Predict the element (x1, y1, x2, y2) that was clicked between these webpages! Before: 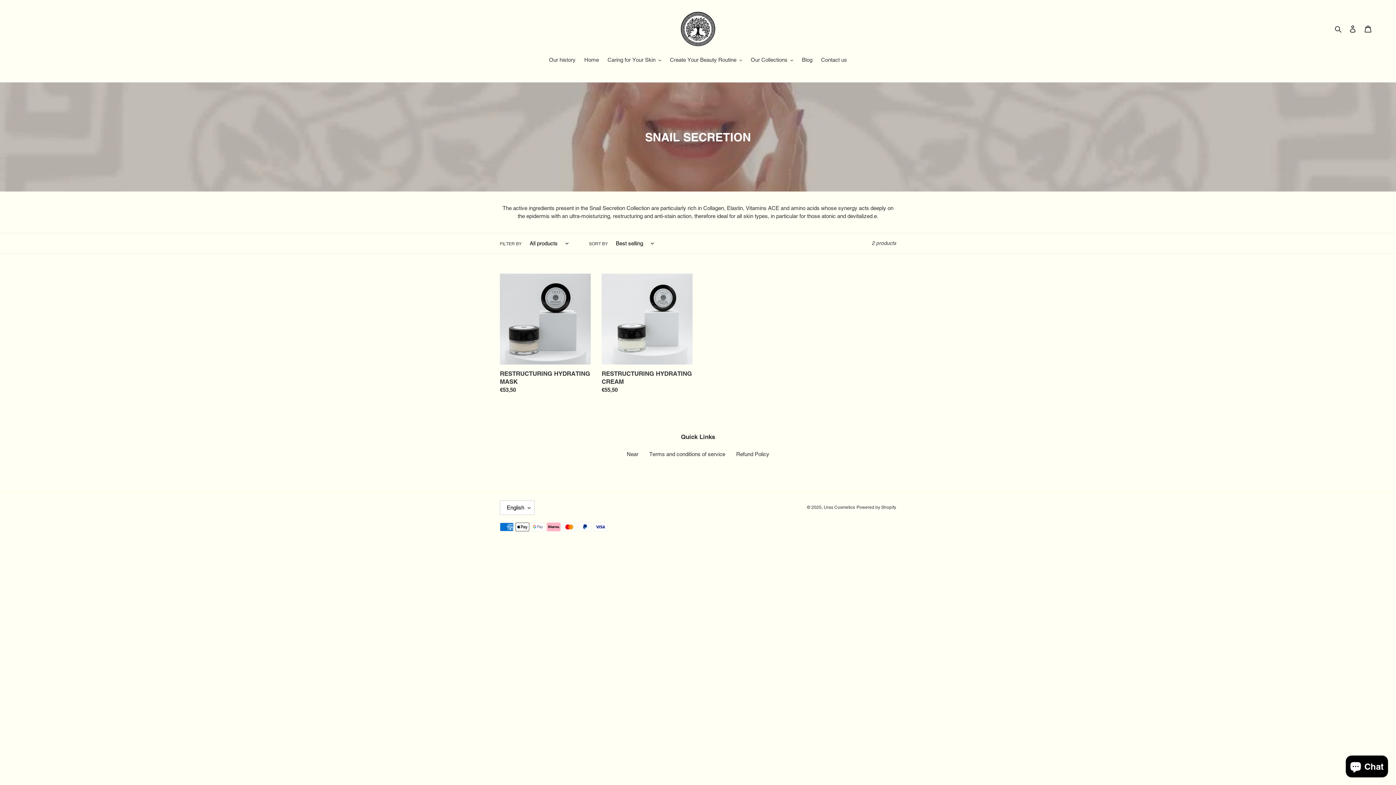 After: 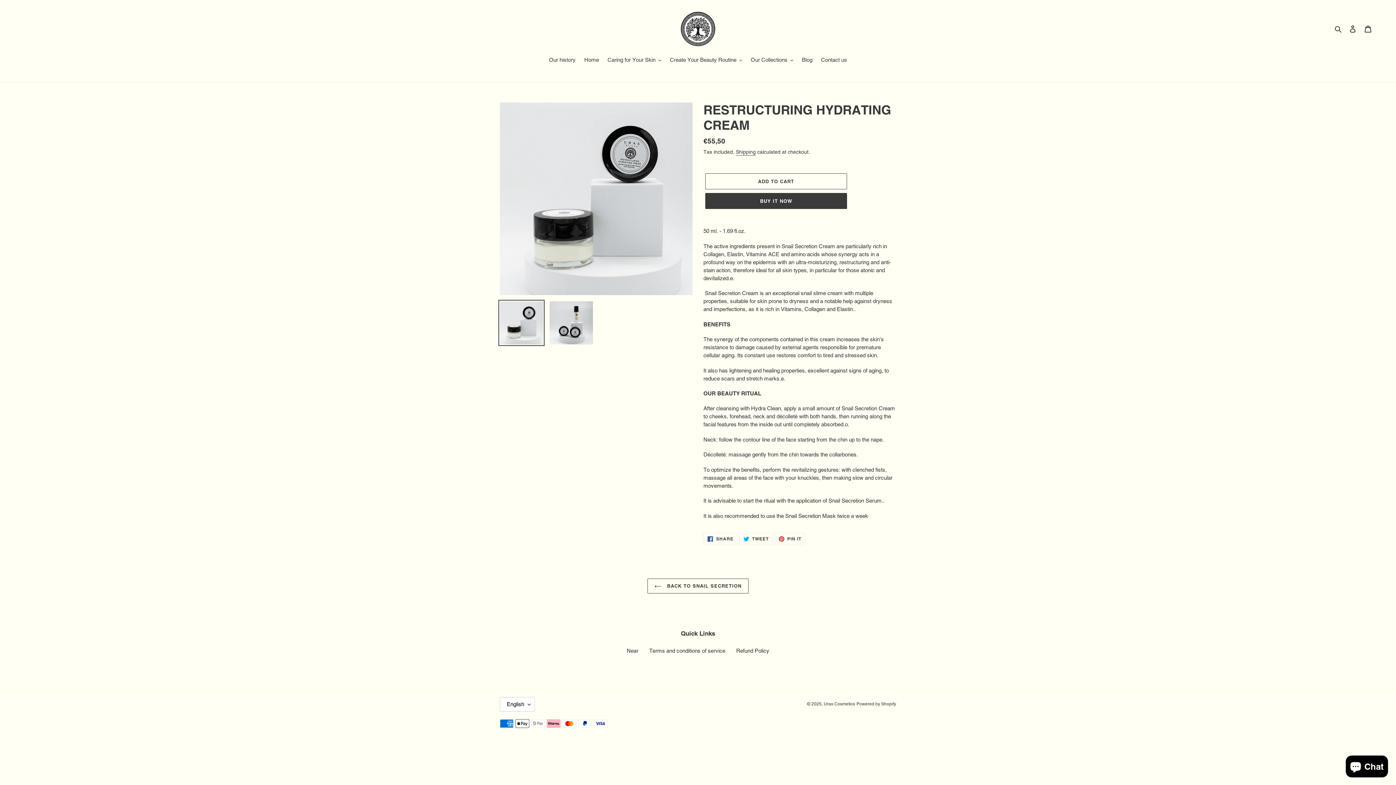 Action: label: RESTRUCTURING HYDRATING CREAM bbox: (601, 273, 692, 397)